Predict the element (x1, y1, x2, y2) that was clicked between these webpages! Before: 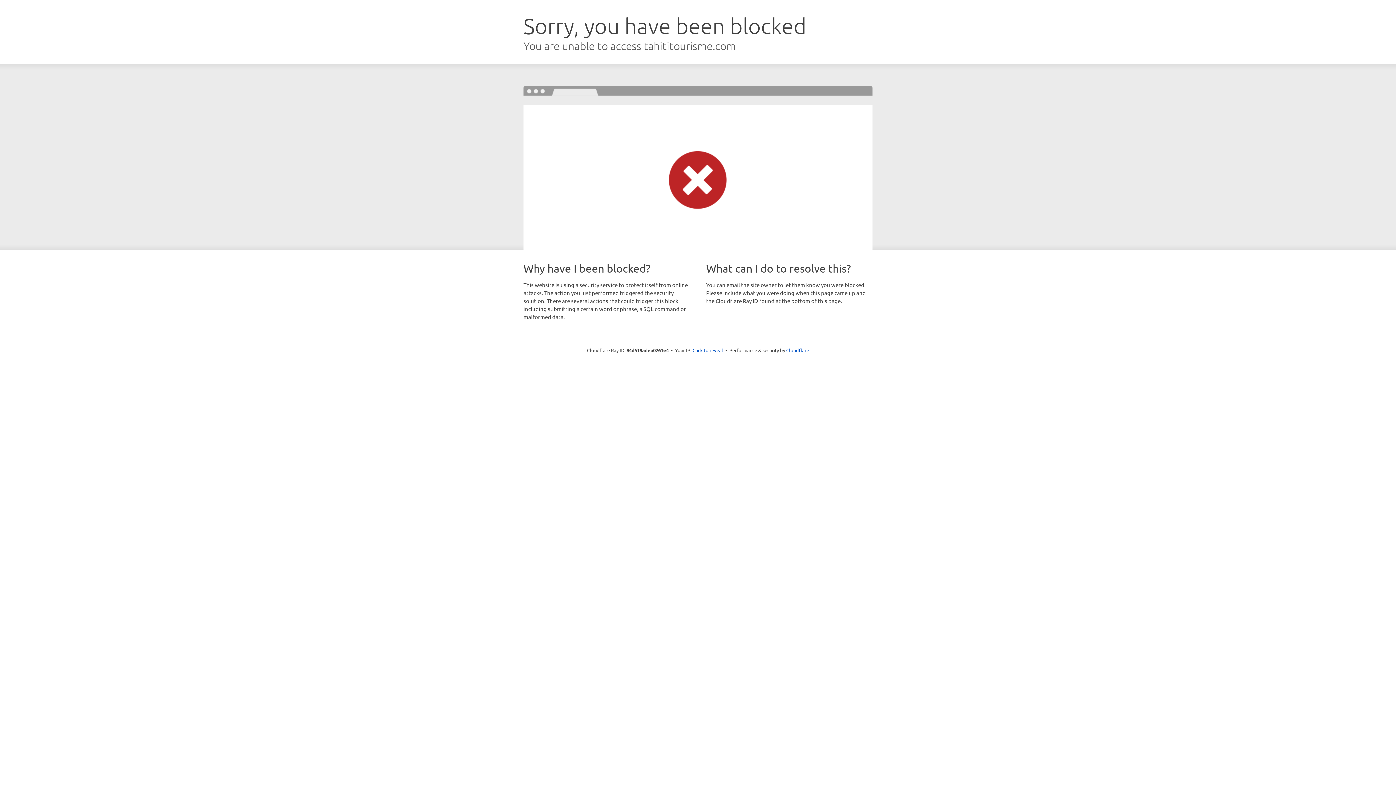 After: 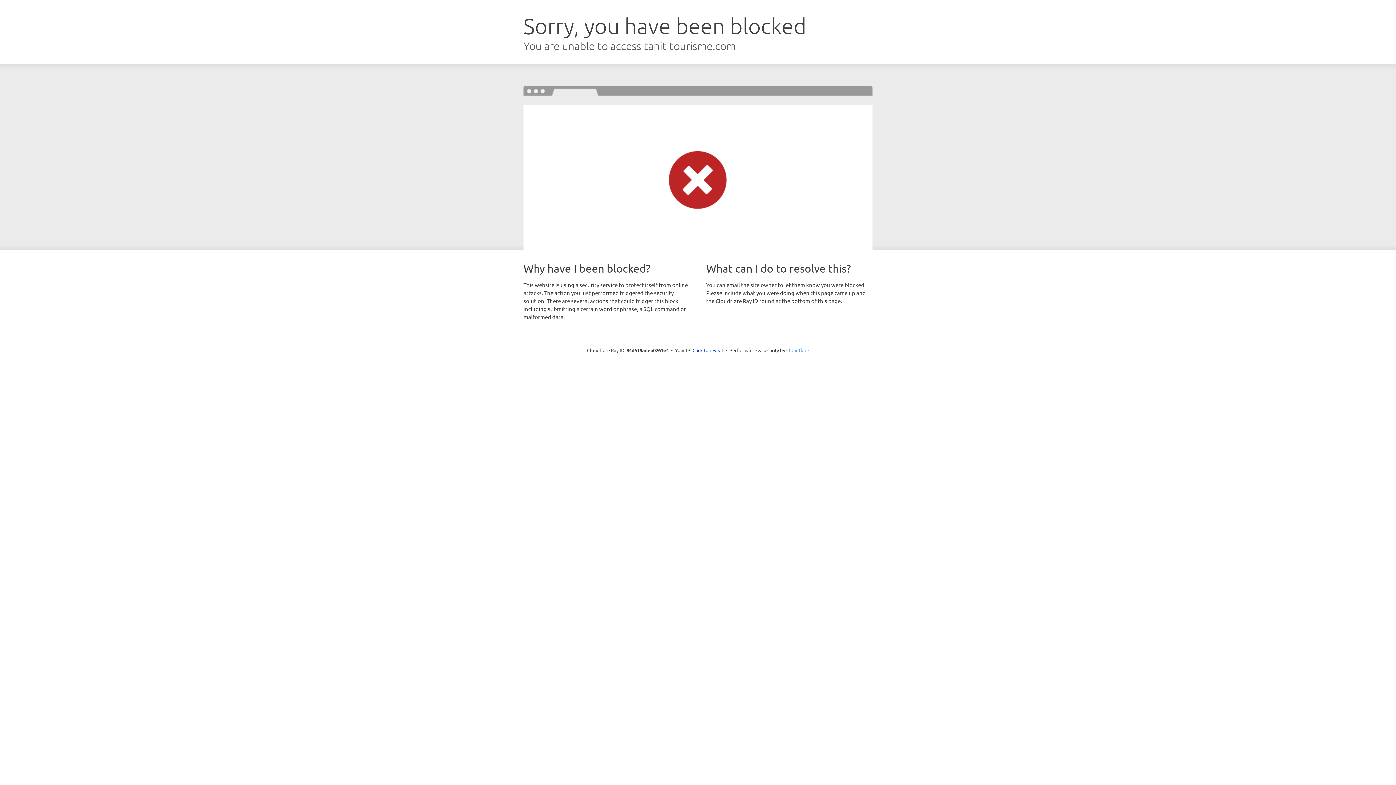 Action: bbox: (786, 347, 809, 353) label: Cloudflare